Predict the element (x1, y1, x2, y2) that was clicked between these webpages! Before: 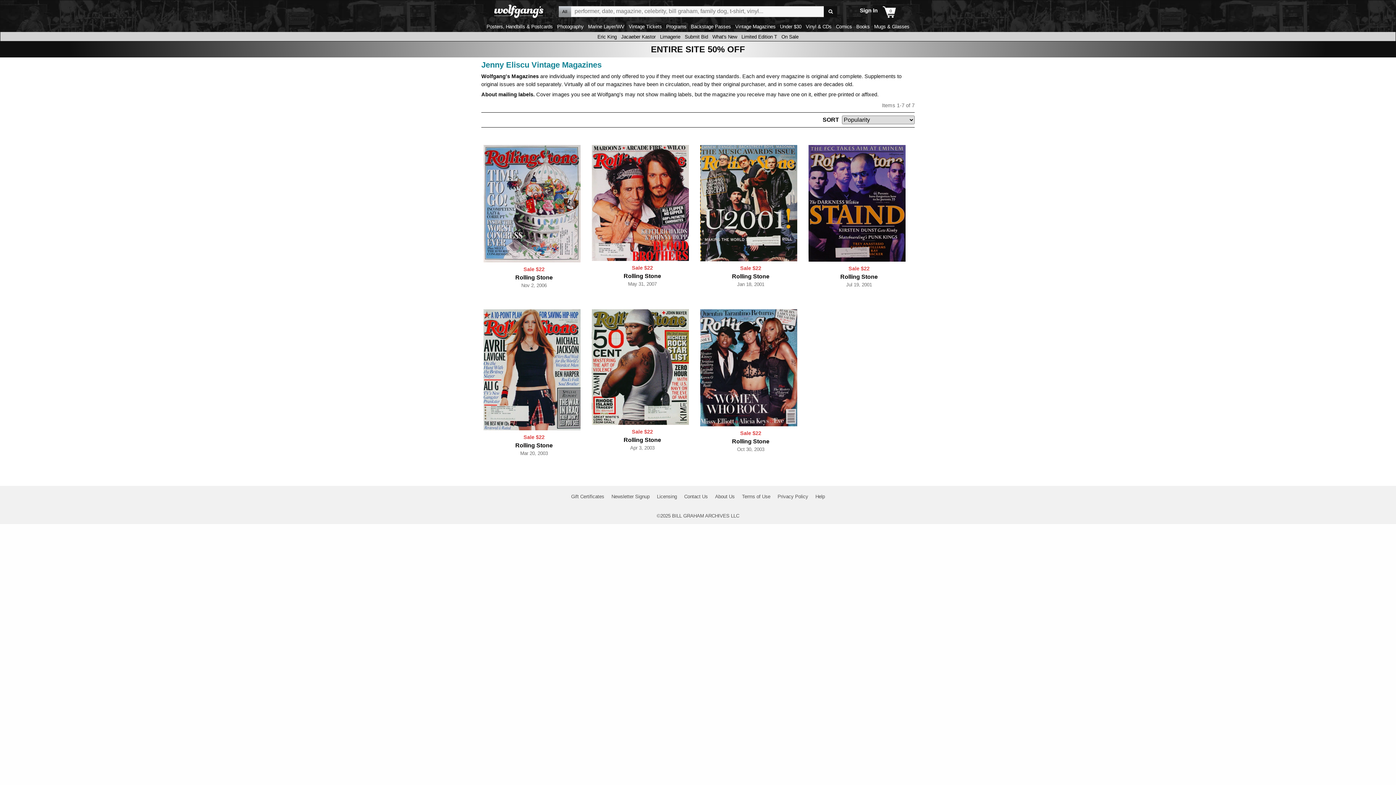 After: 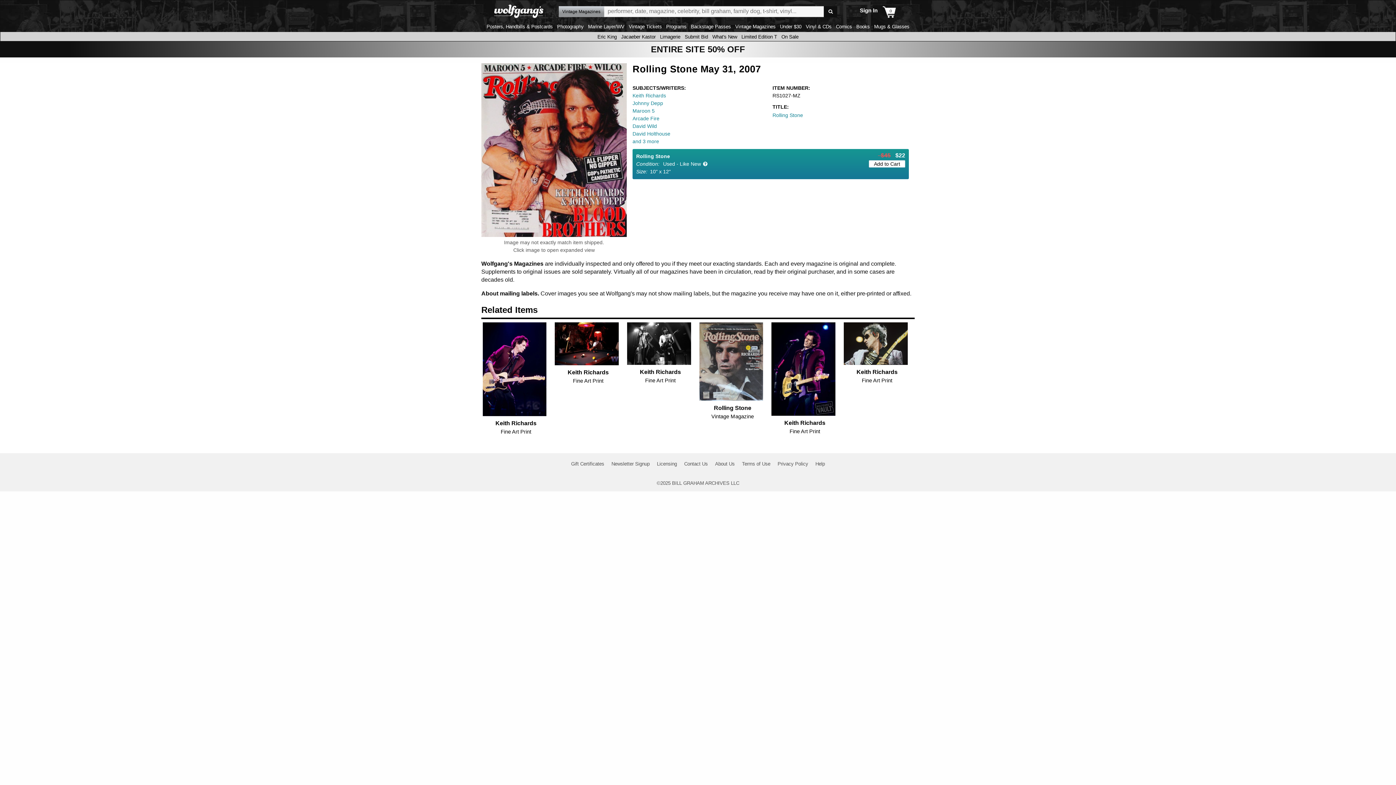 Action: bbox: (589, 145, 691, 261)